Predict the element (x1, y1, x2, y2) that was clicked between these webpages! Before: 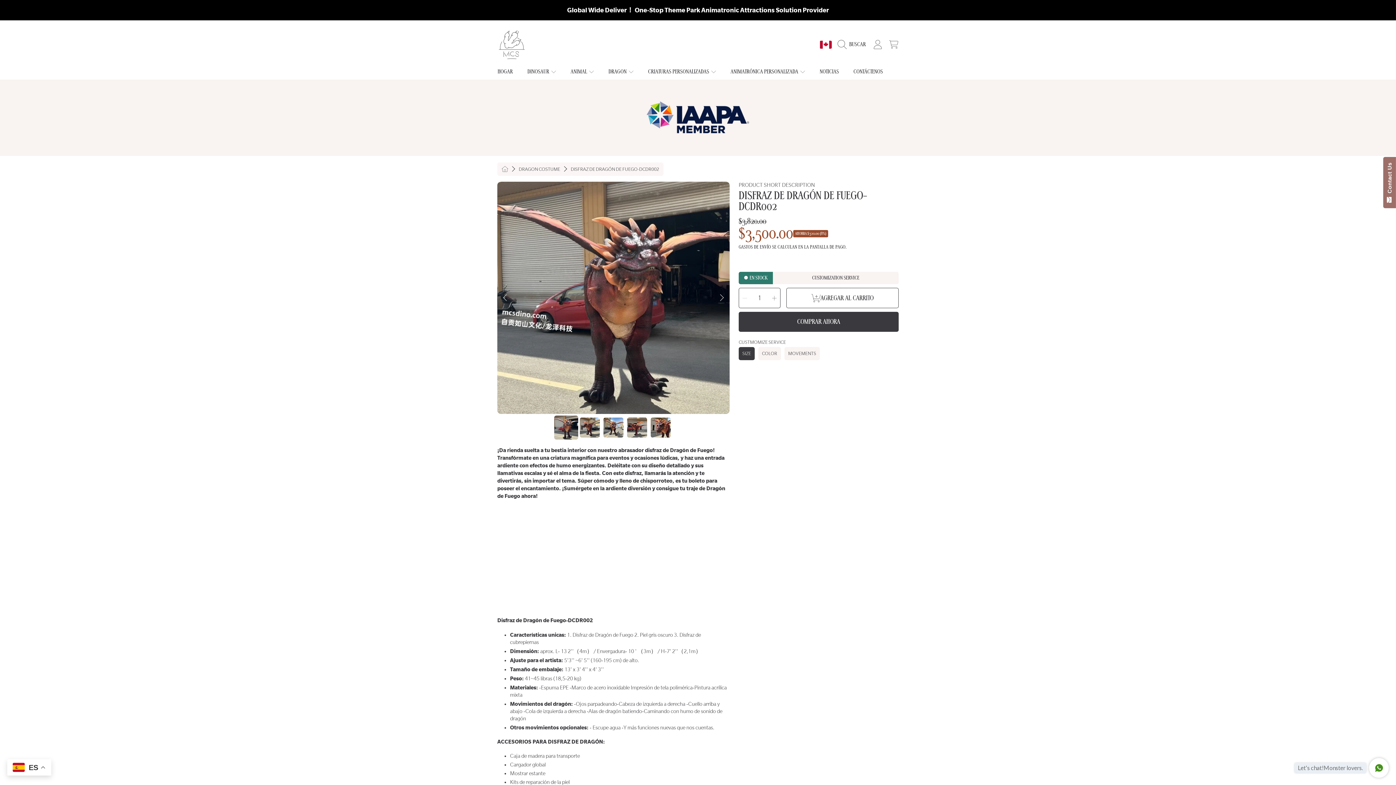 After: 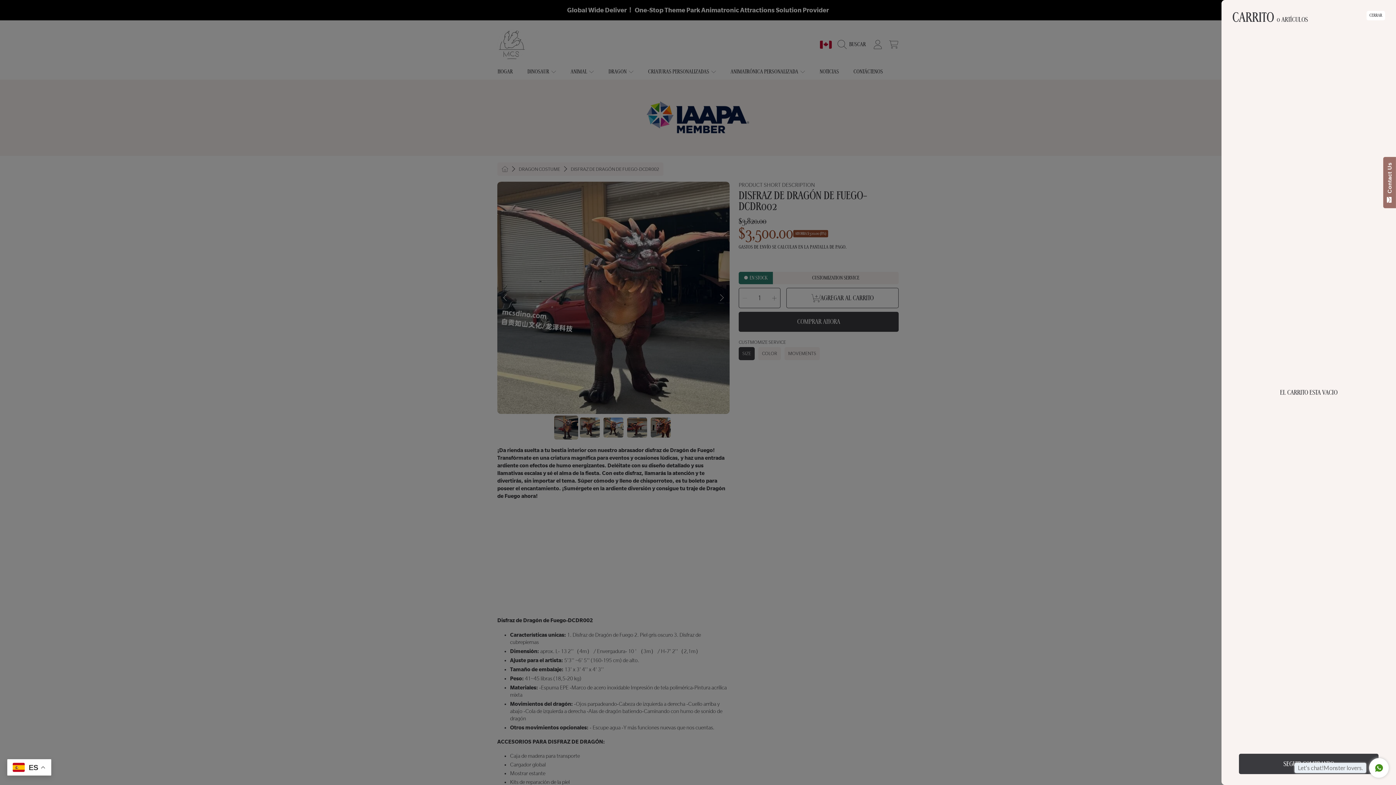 Action: bbox: (885, 36, 901, 52) label: CARRITO